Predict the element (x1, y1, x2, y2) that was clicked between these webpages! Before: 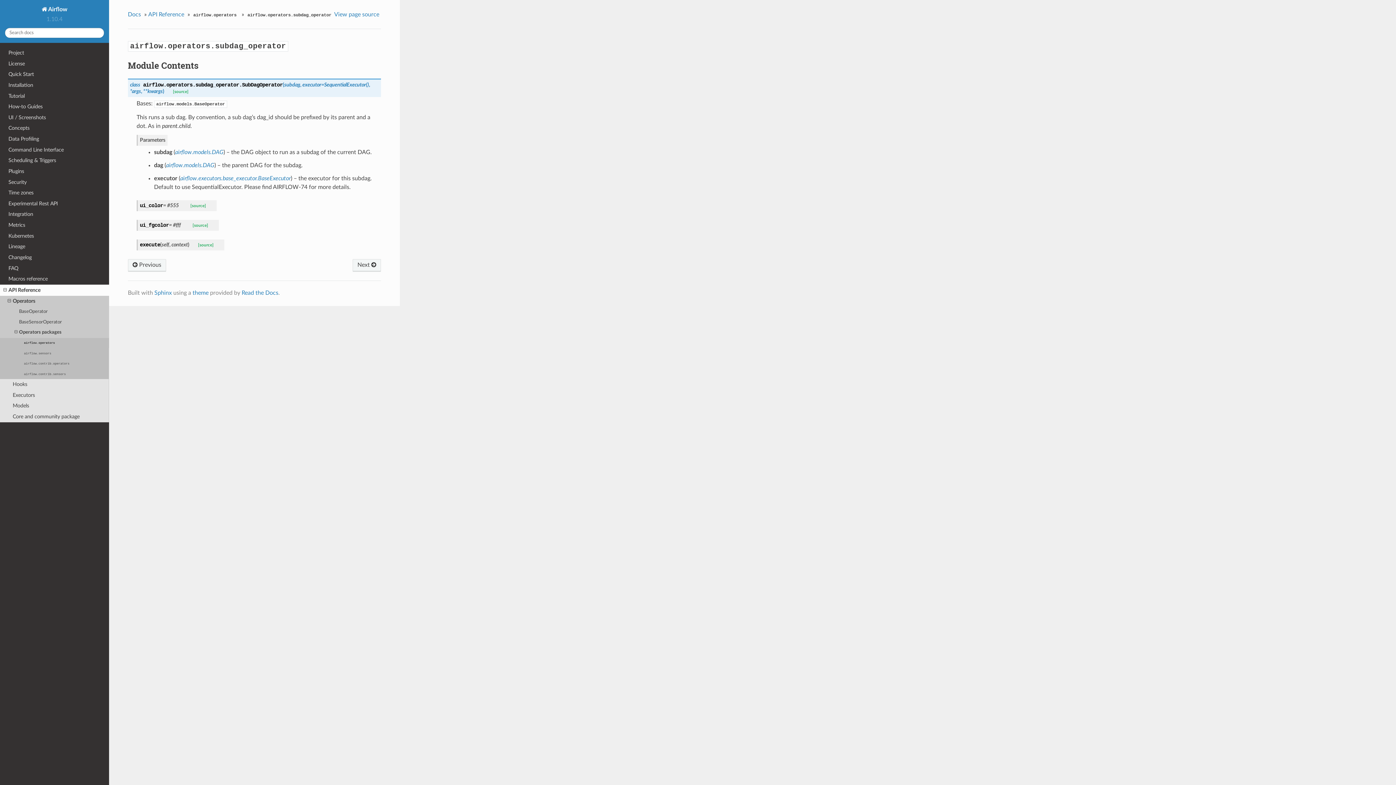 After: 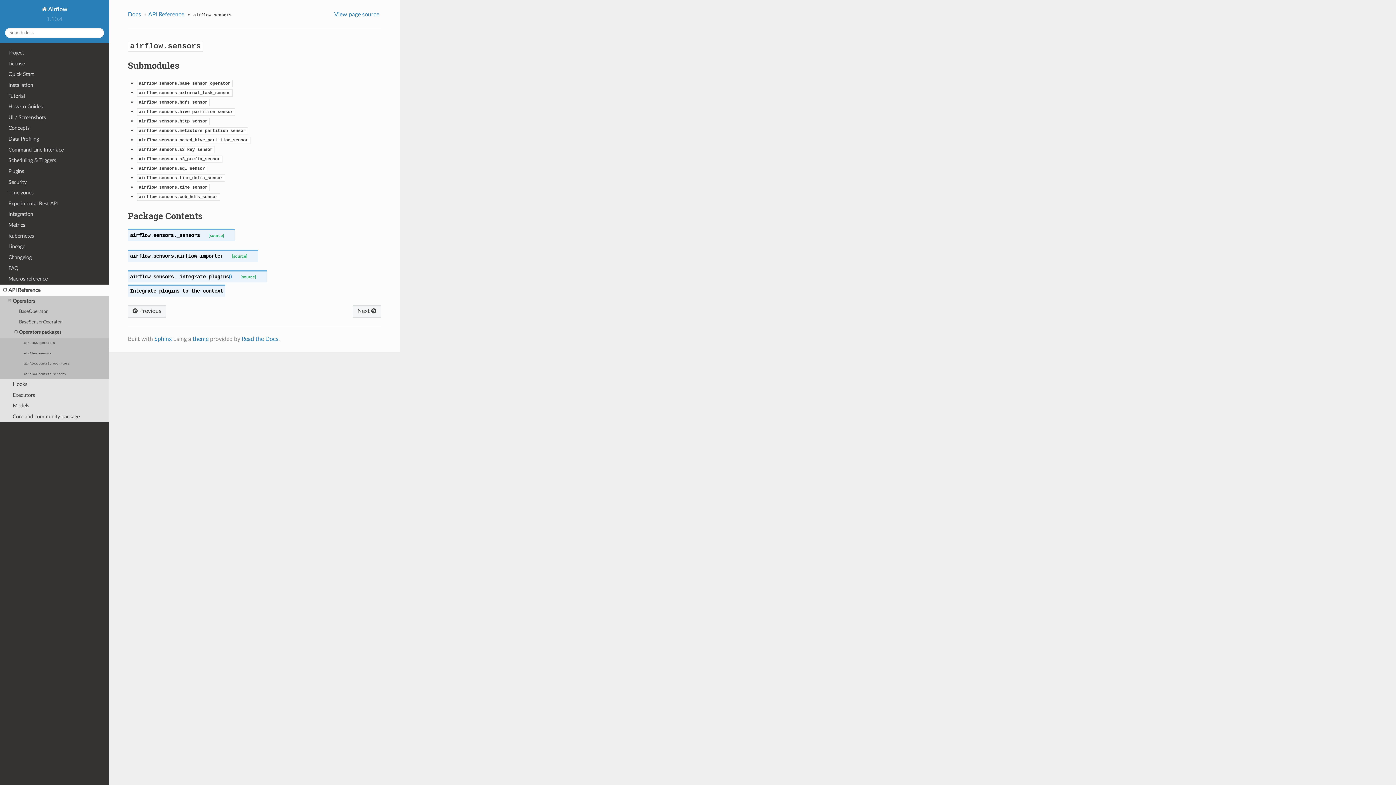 Action: label: Next  bbox: (352, 259, 381, 272)